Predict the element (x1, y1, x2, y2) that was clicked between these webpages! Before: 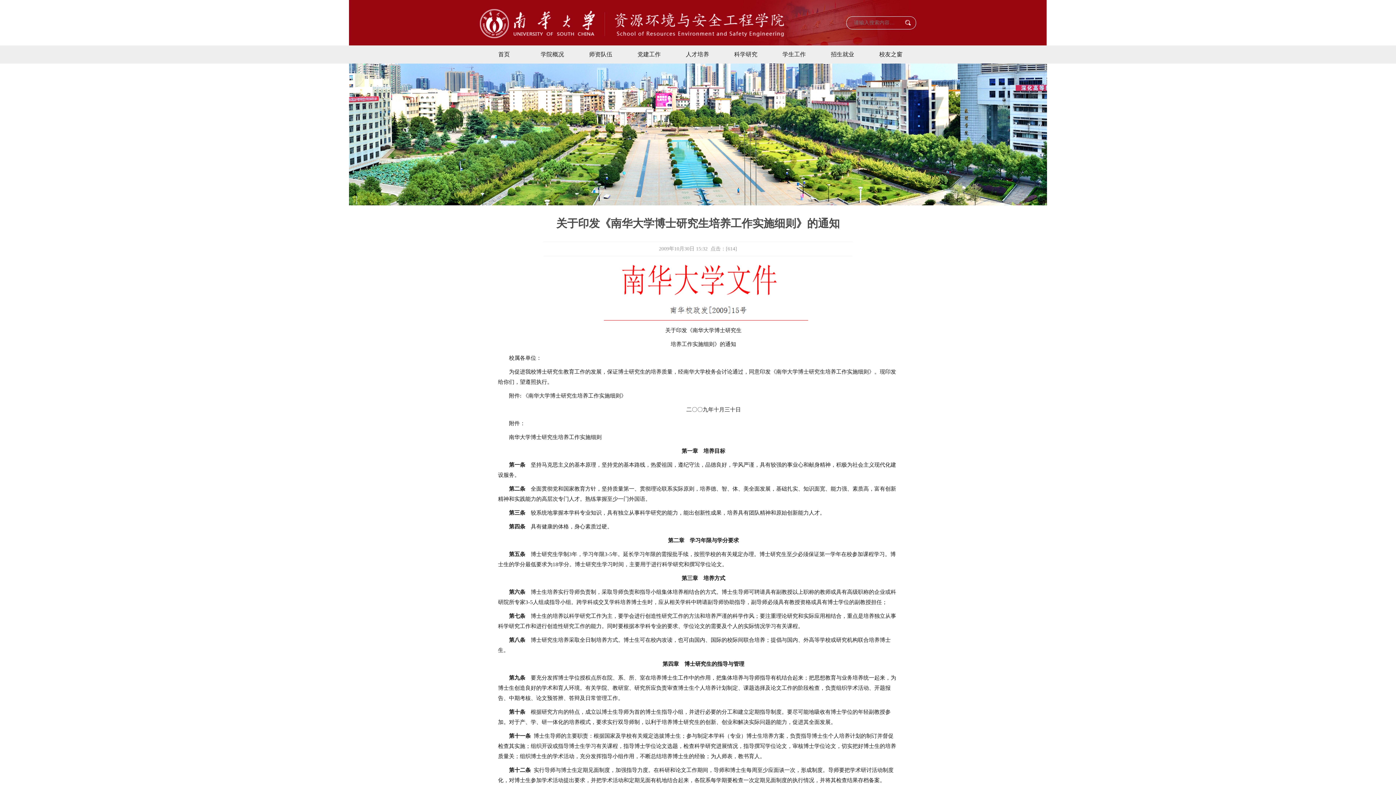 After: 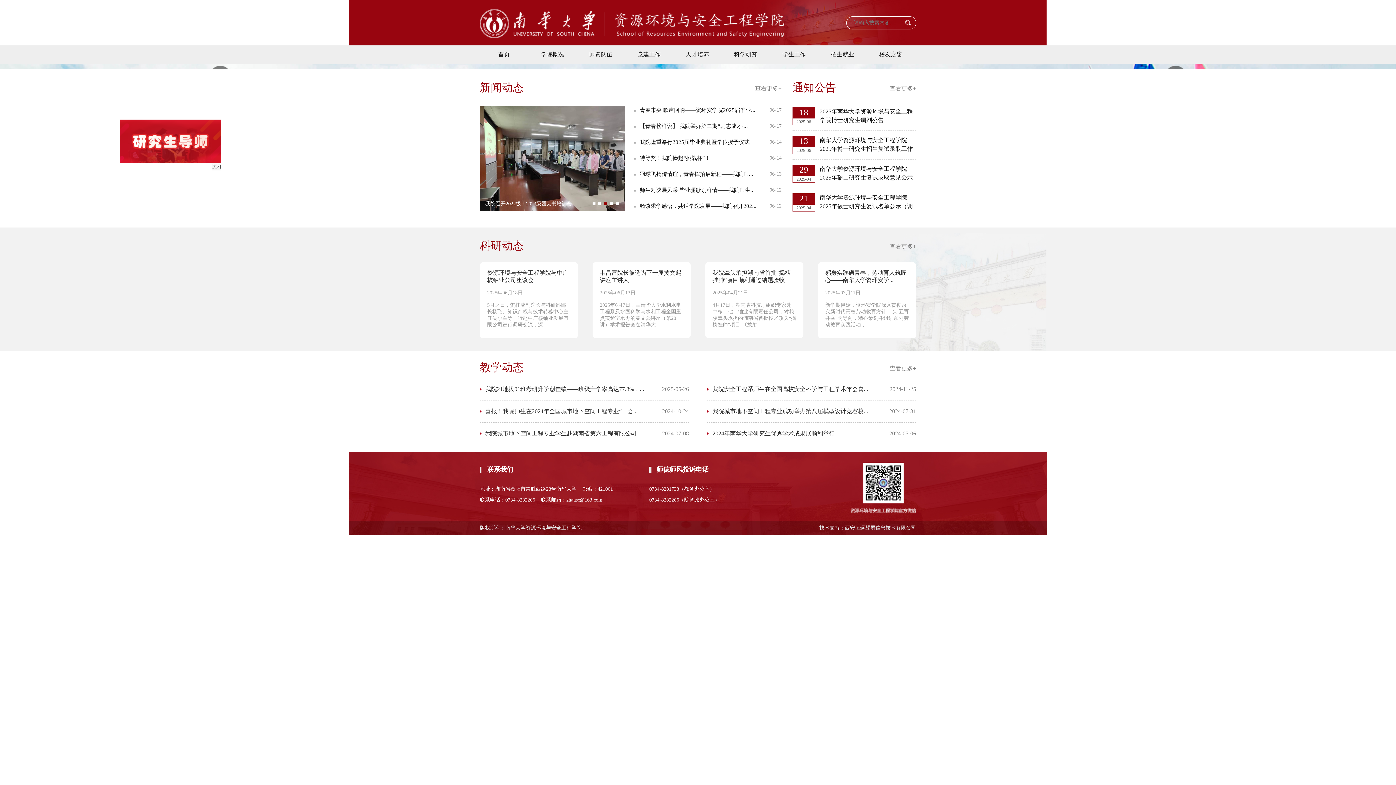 Action: bbox: (480, 9, 785, 38)